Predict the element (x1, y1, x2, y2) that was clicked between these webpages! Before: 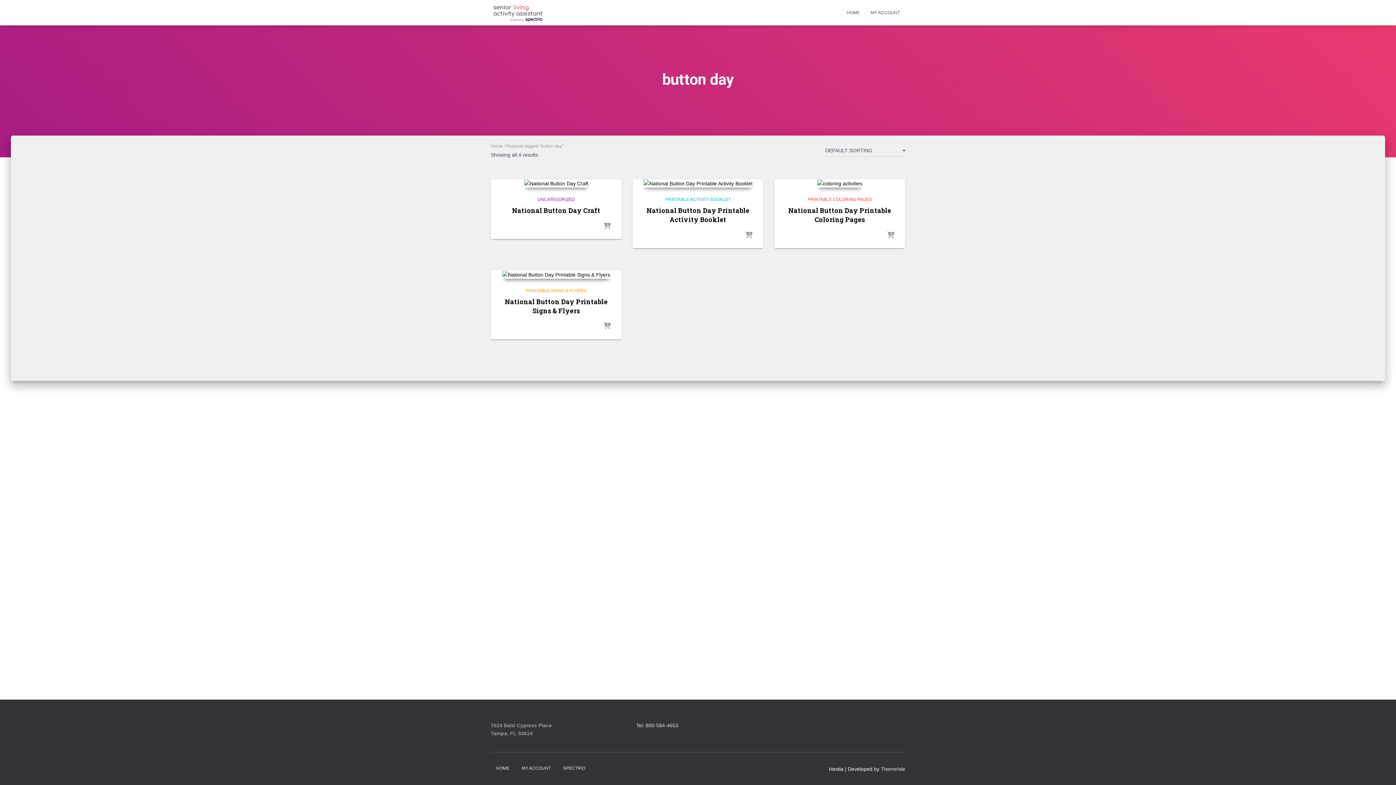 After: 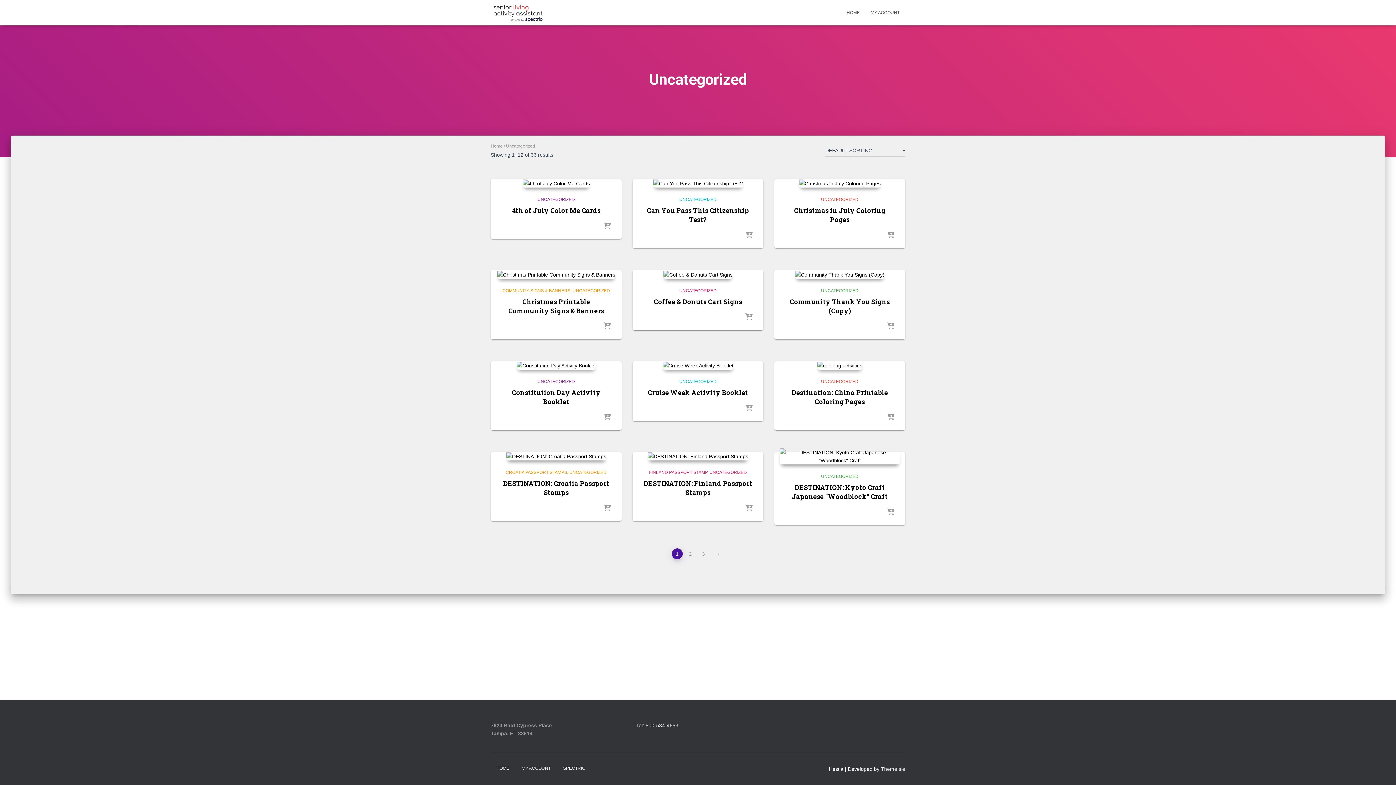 Action: label: UNCATEGORIZED bbox: (537, 197, 575, 202)